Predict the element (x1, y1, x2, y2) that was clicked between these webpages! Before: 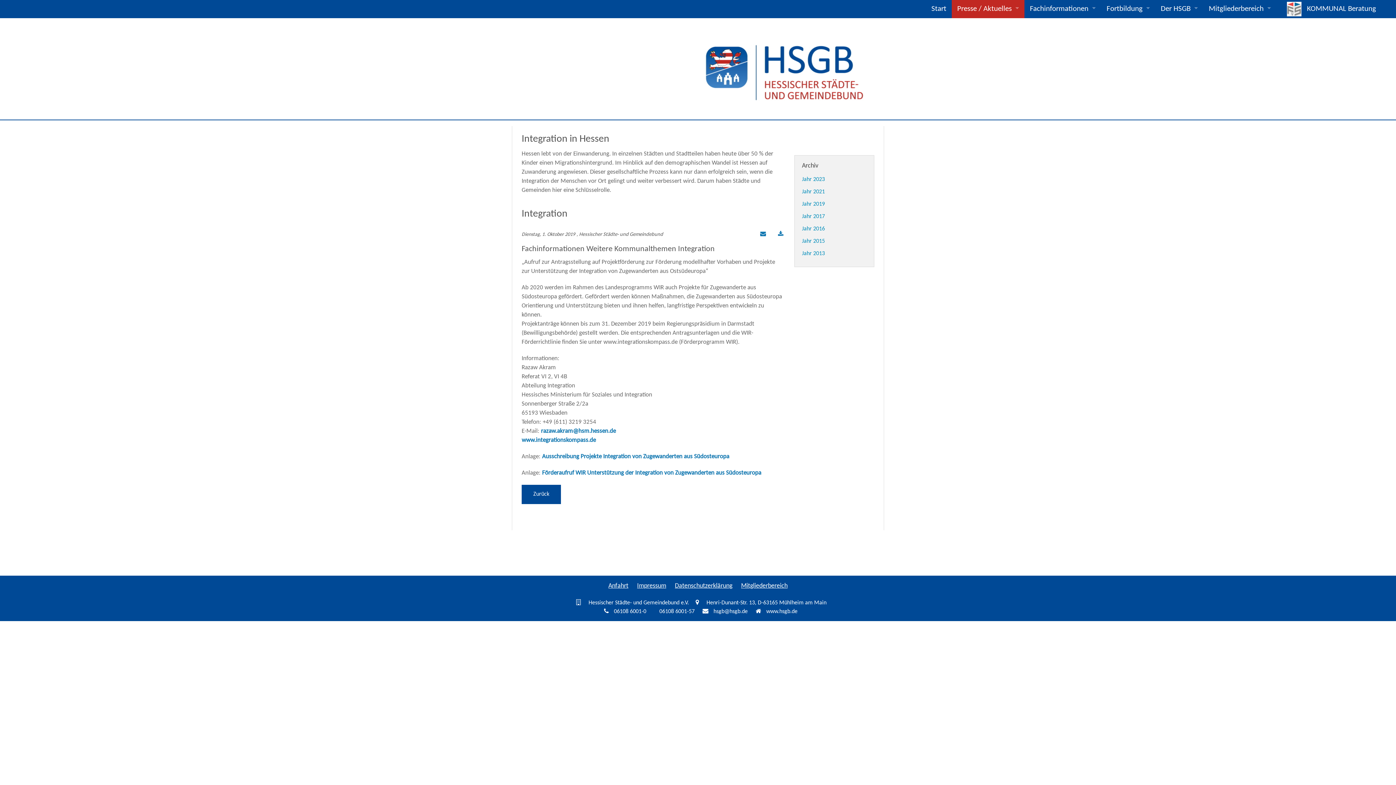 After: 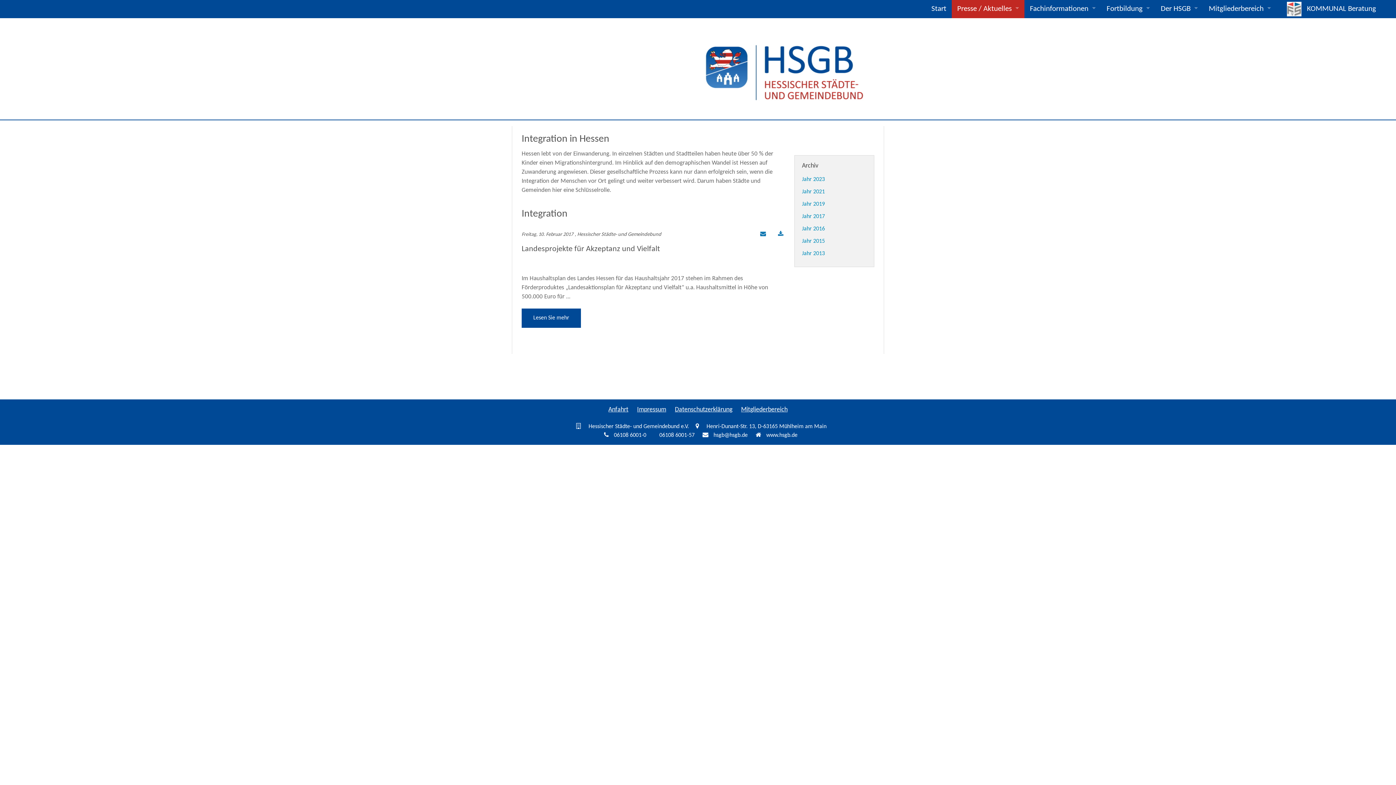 Action: bbox: (802, 213, 825, 219) label: Jahr 2017